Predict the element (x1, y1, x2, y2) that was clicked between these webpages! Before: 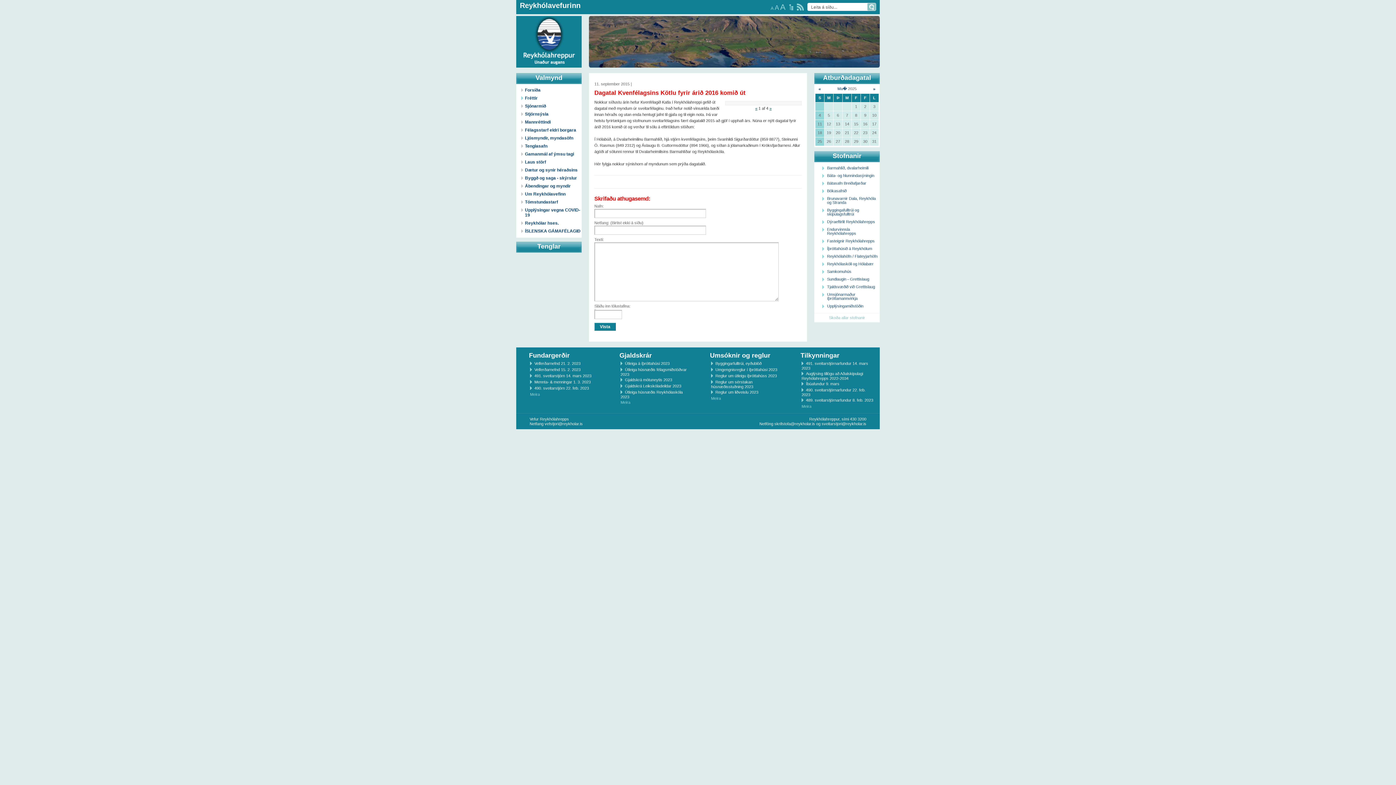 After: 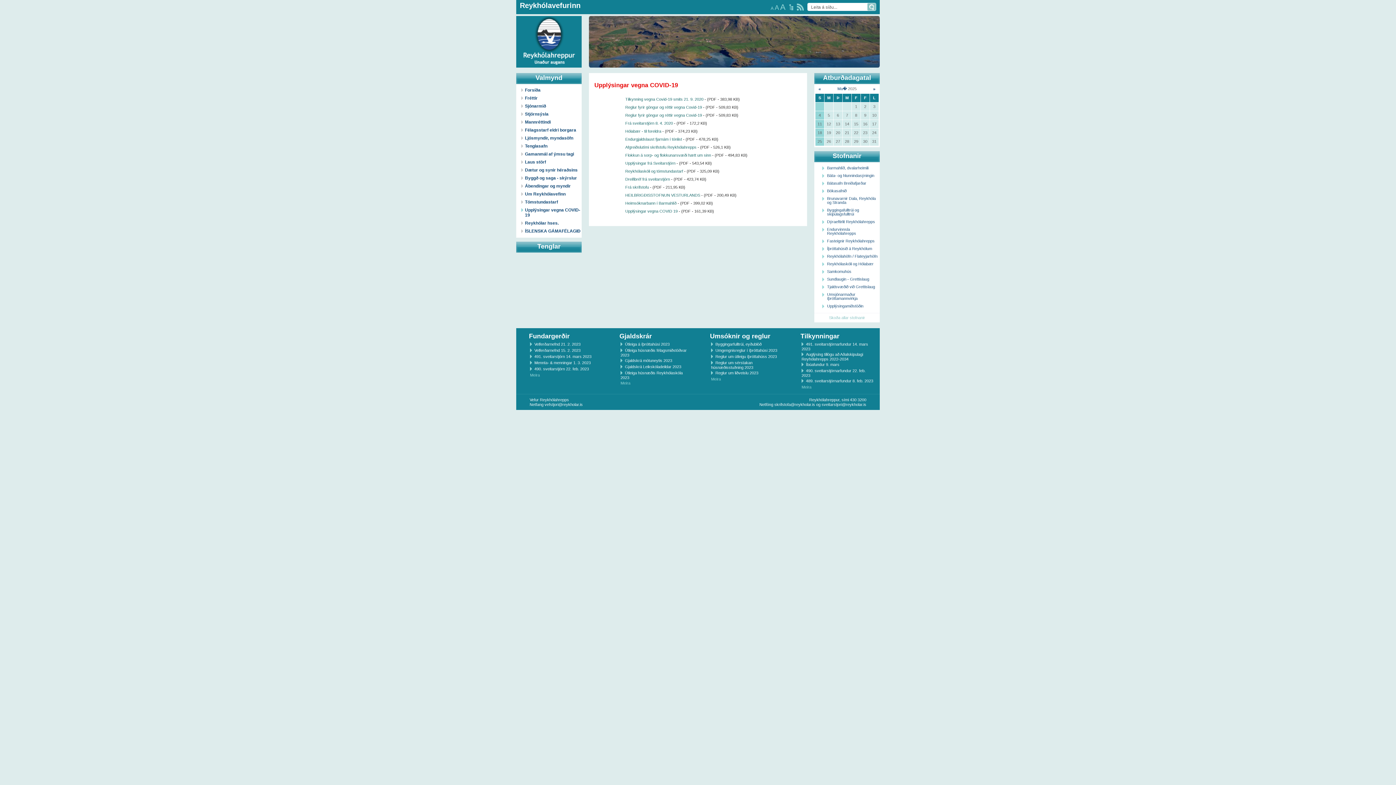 Action: bbox: (516, 206, 581, 219) label: Upplýsingar vegna COVID-19